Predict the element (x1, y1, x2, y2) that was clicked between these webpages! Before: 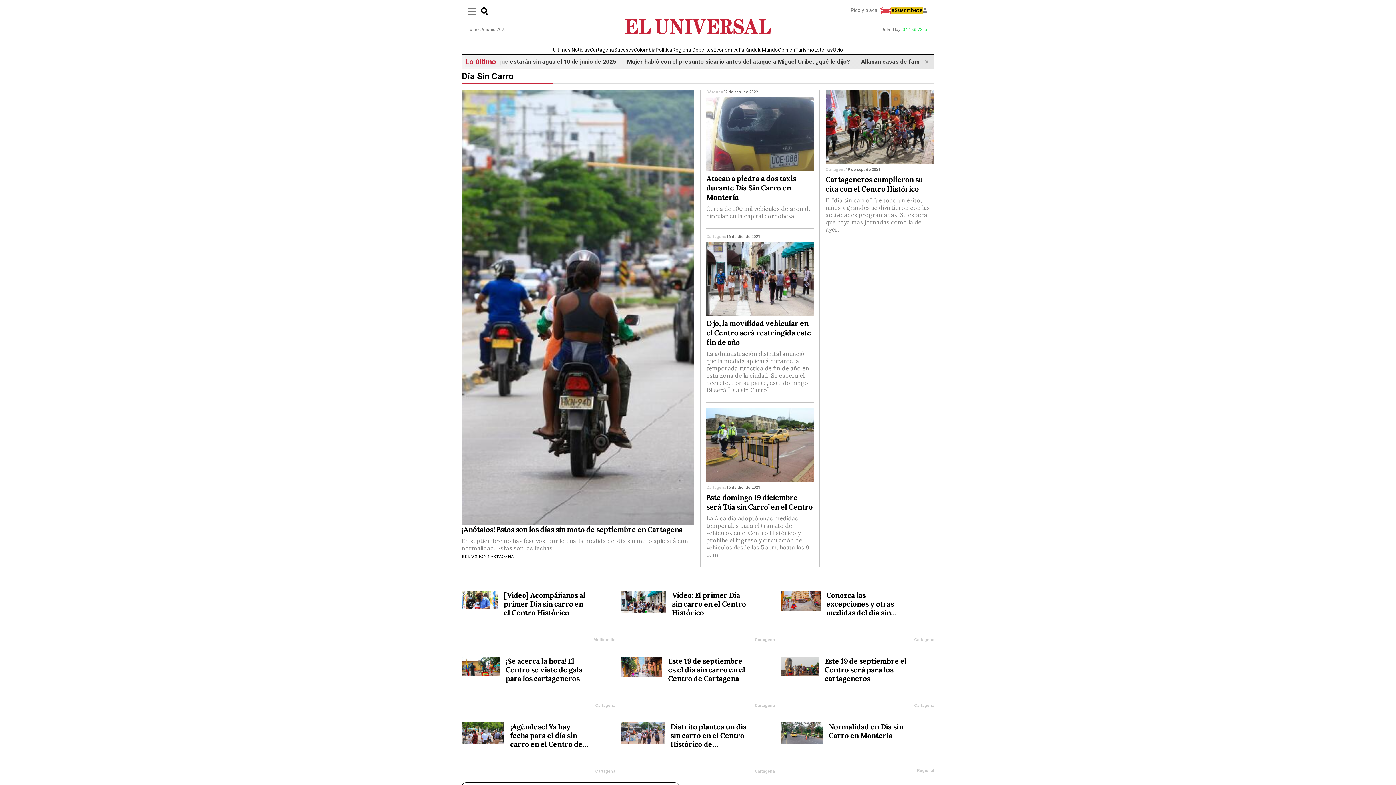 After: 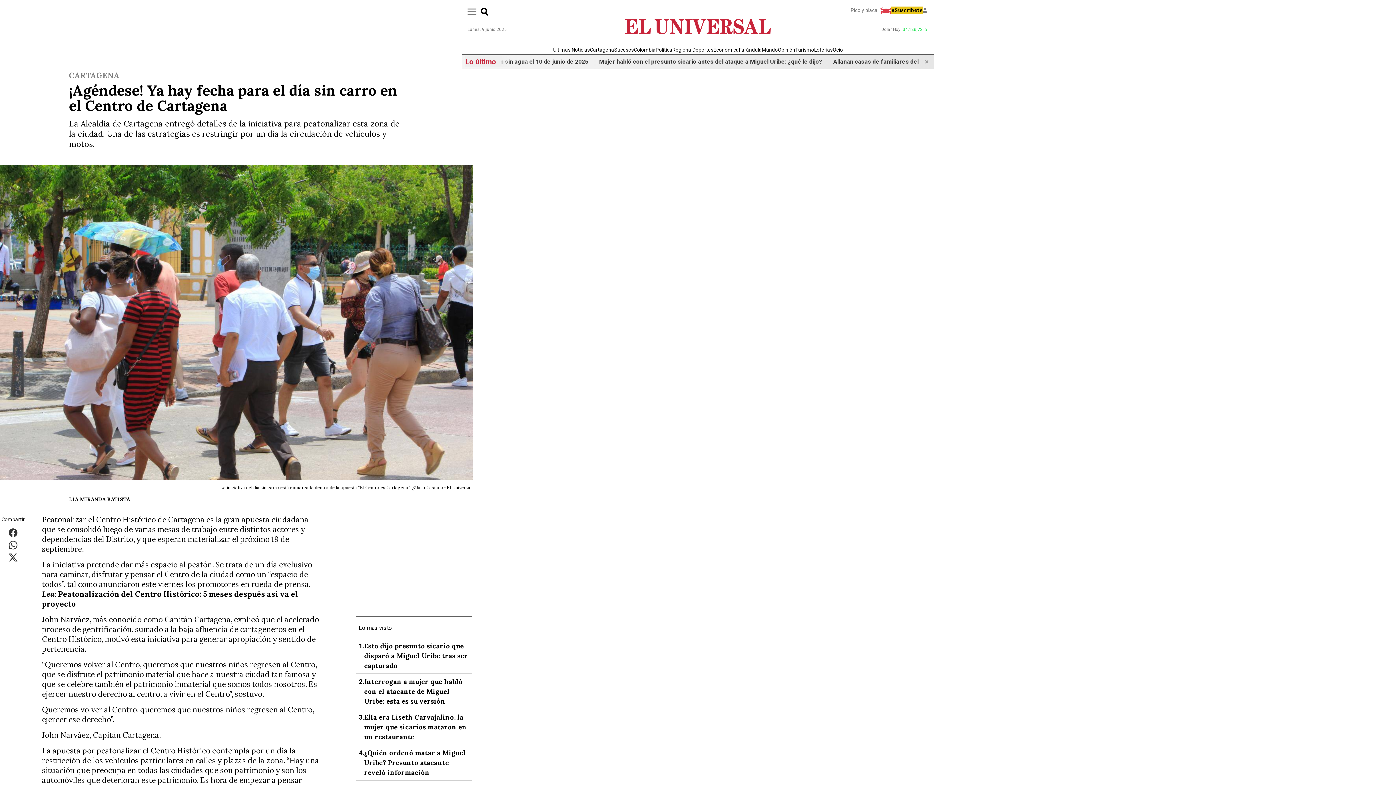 Action: bbox: (510, 722, 589, 751) label: ¡Agéndese! Ya hay fecha para el día sin carro en el Centro de Cartagena 